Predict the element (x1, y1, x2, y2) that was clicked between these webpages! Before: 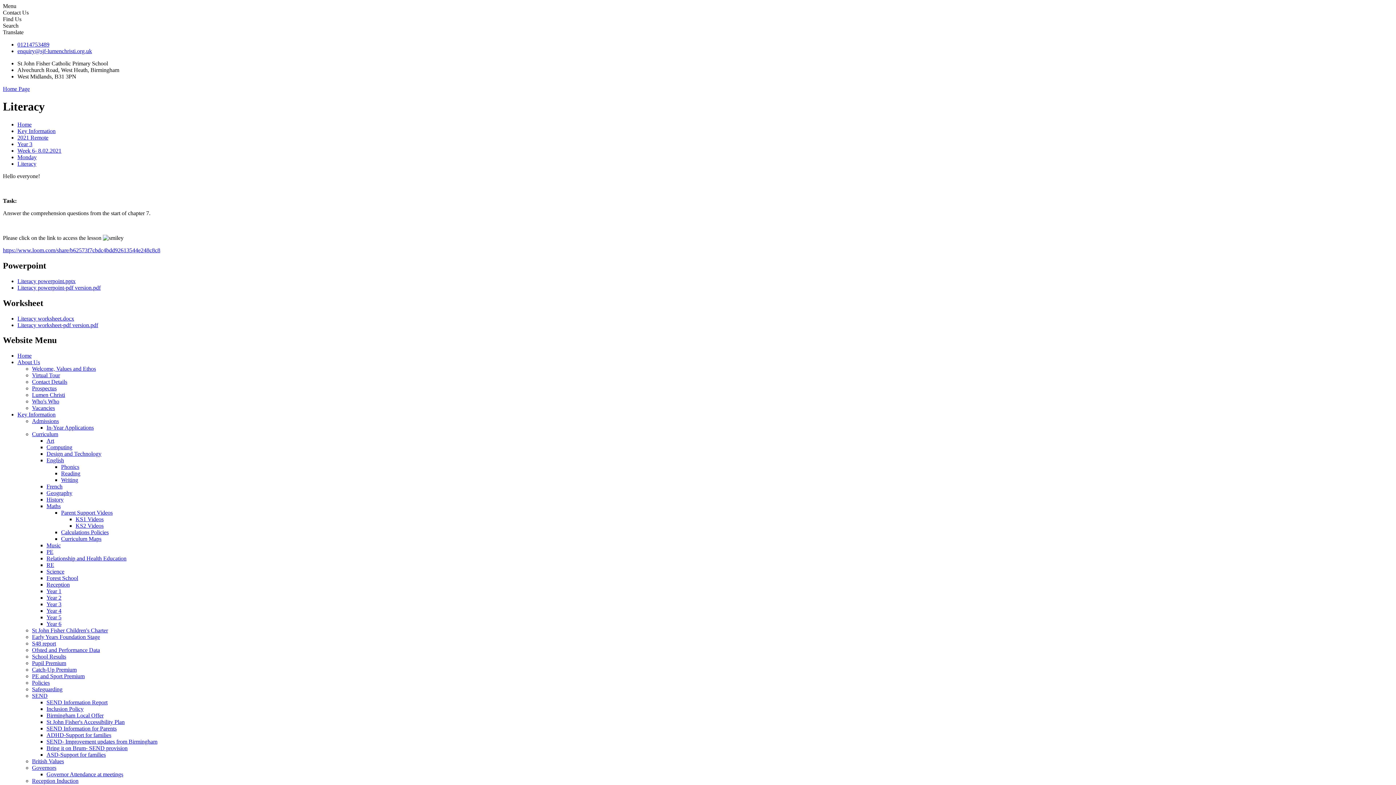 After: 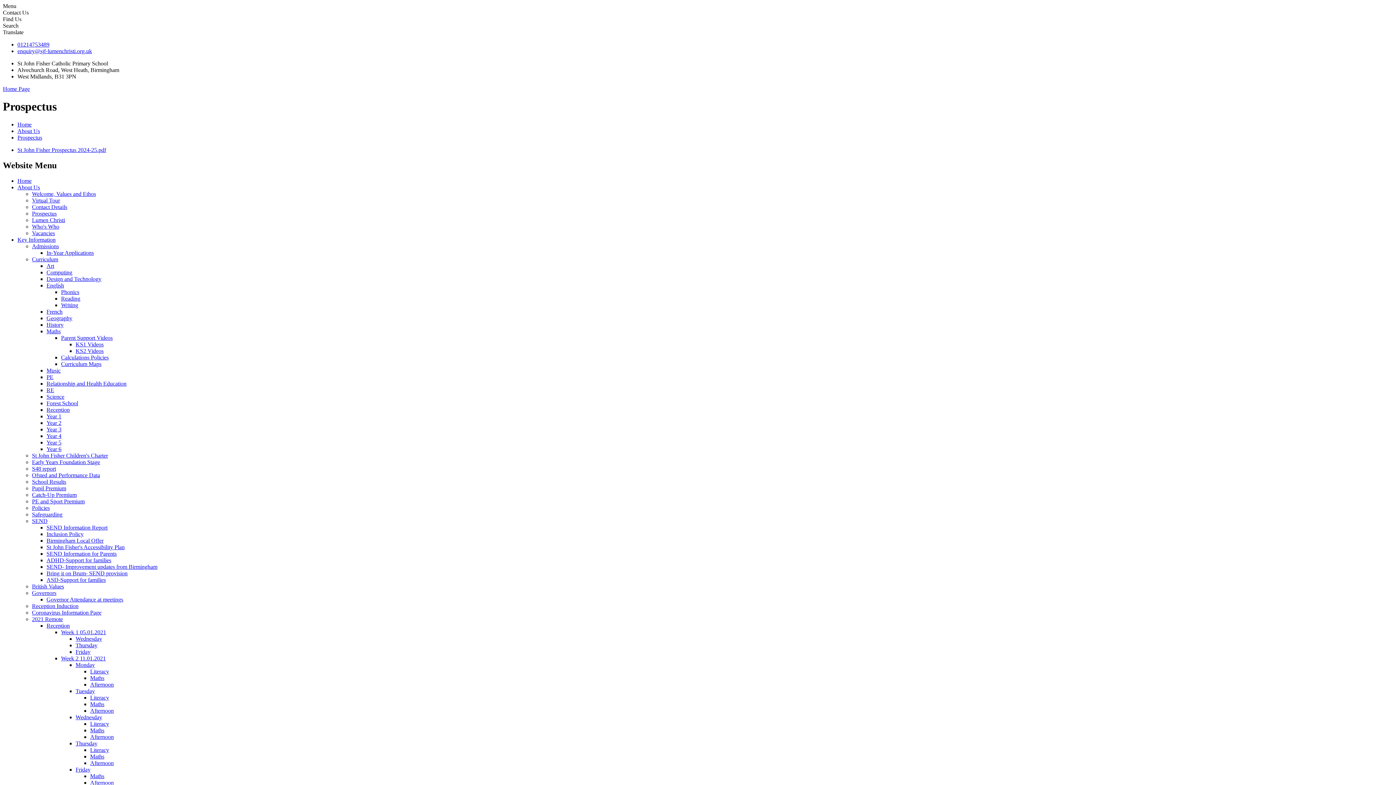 Action: bbox: (32, 385, 56, 391) label: Prospectus